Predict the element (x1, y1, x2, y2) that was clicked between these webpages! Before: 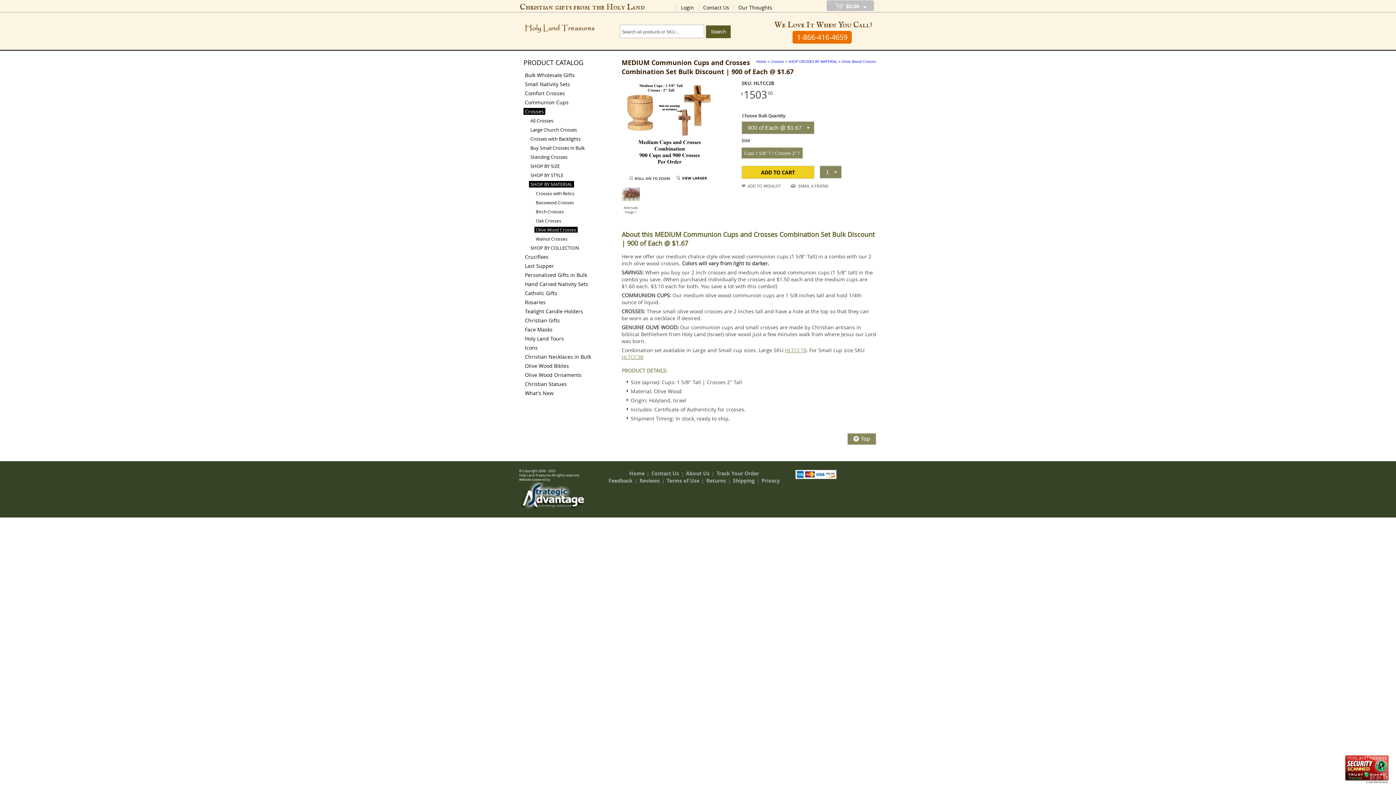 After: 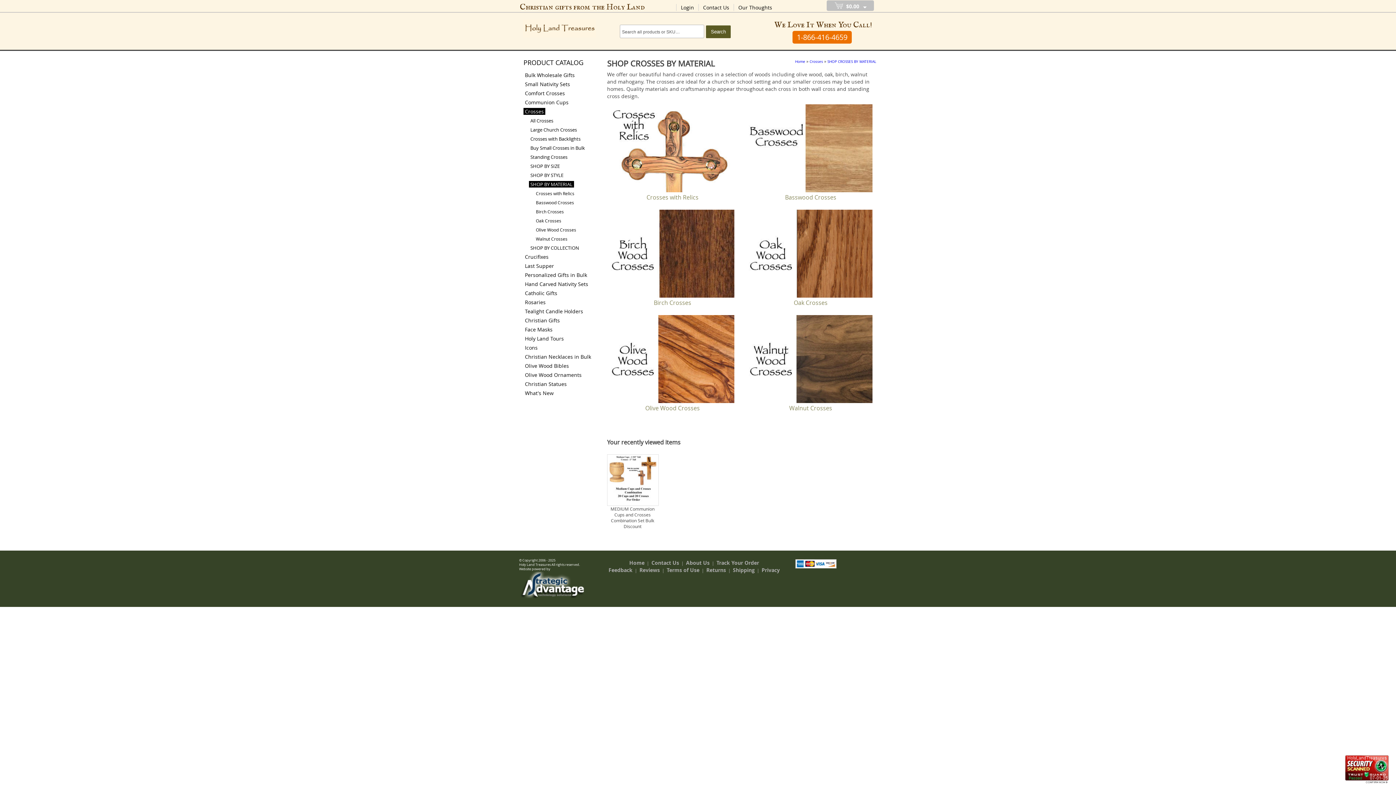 Action: bbox: (788, 59, 837, 64) label: SHOP CROSSES BY MATERIAL